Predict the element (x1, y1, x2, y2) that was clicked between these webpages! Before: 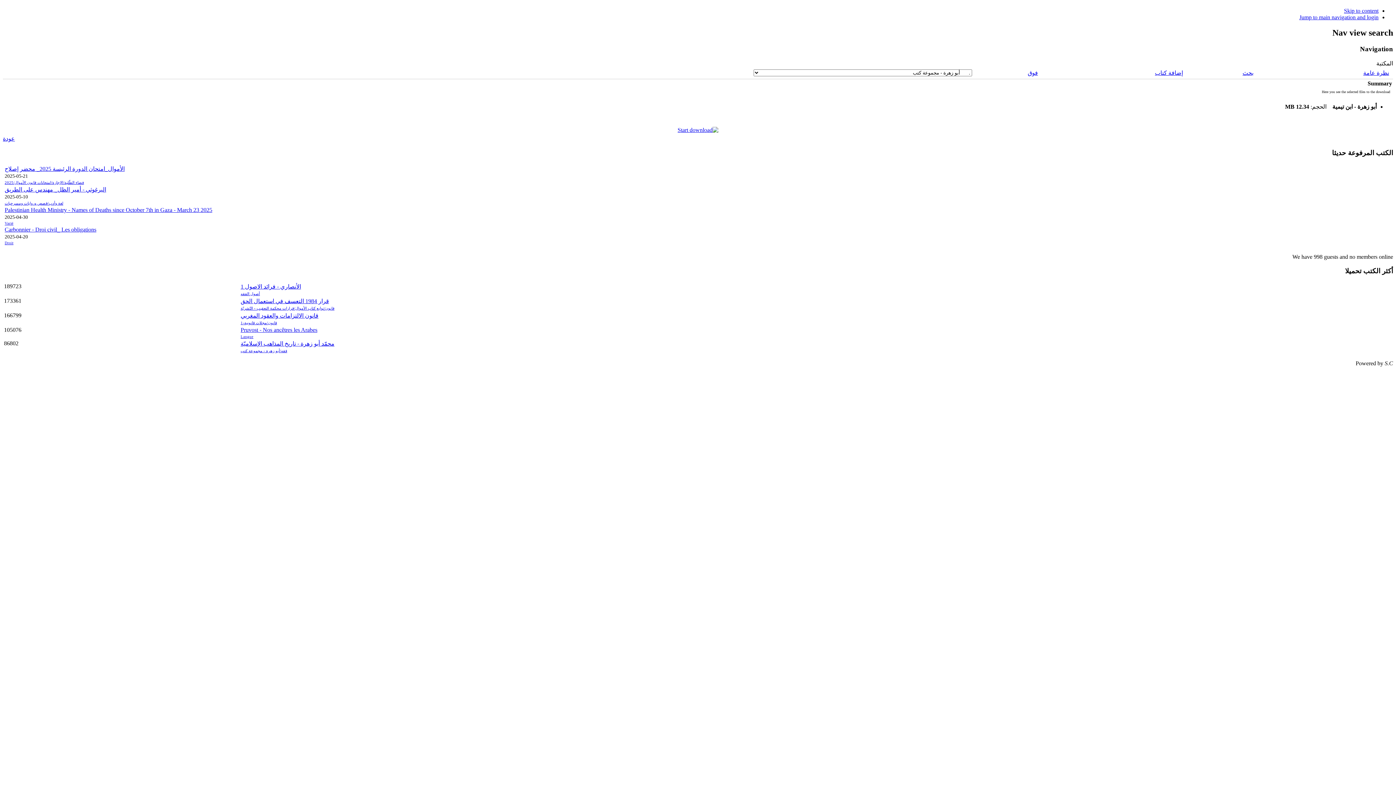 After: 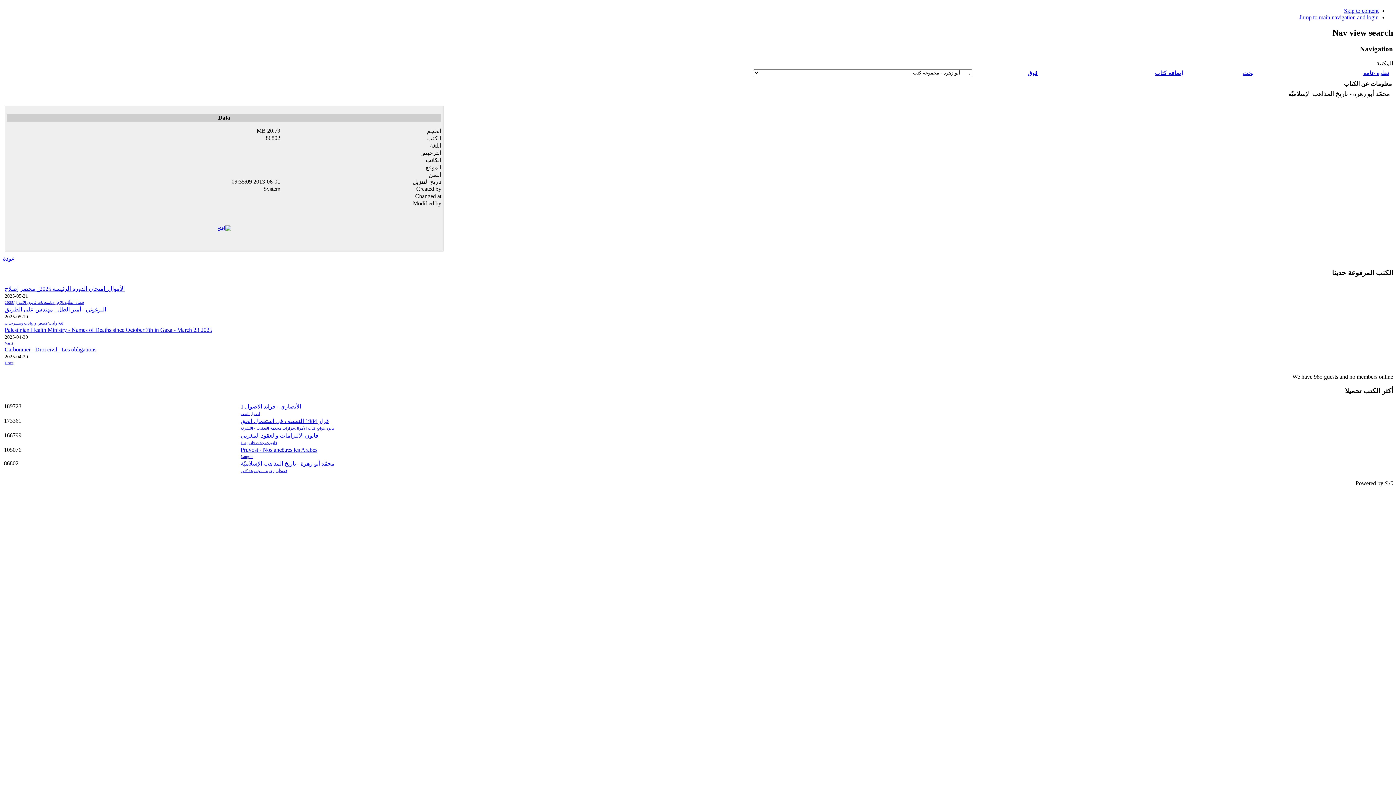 Action: label: محمّد أبو زهرة - تاريخ المذاهب الإسلاميّة bbox: (240, 340, 334, 346)